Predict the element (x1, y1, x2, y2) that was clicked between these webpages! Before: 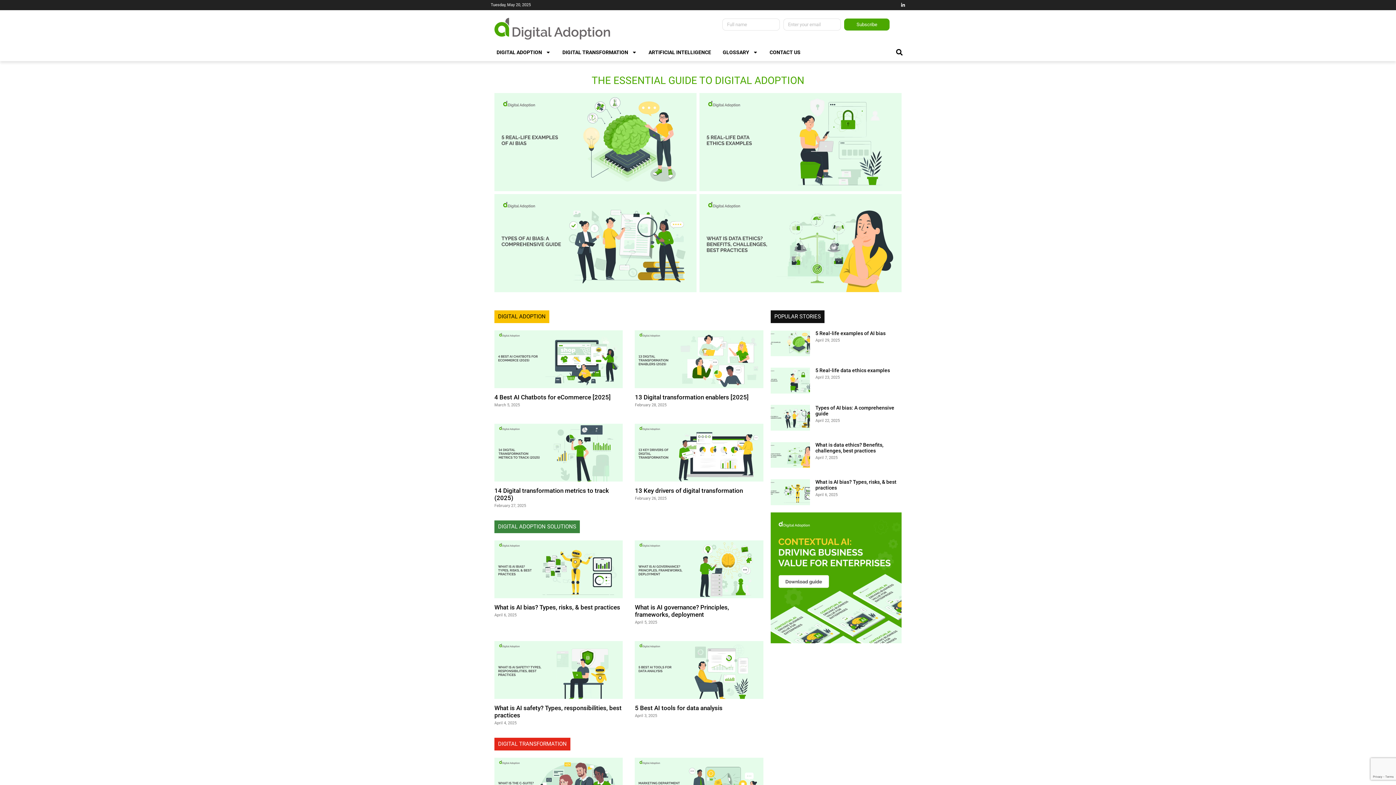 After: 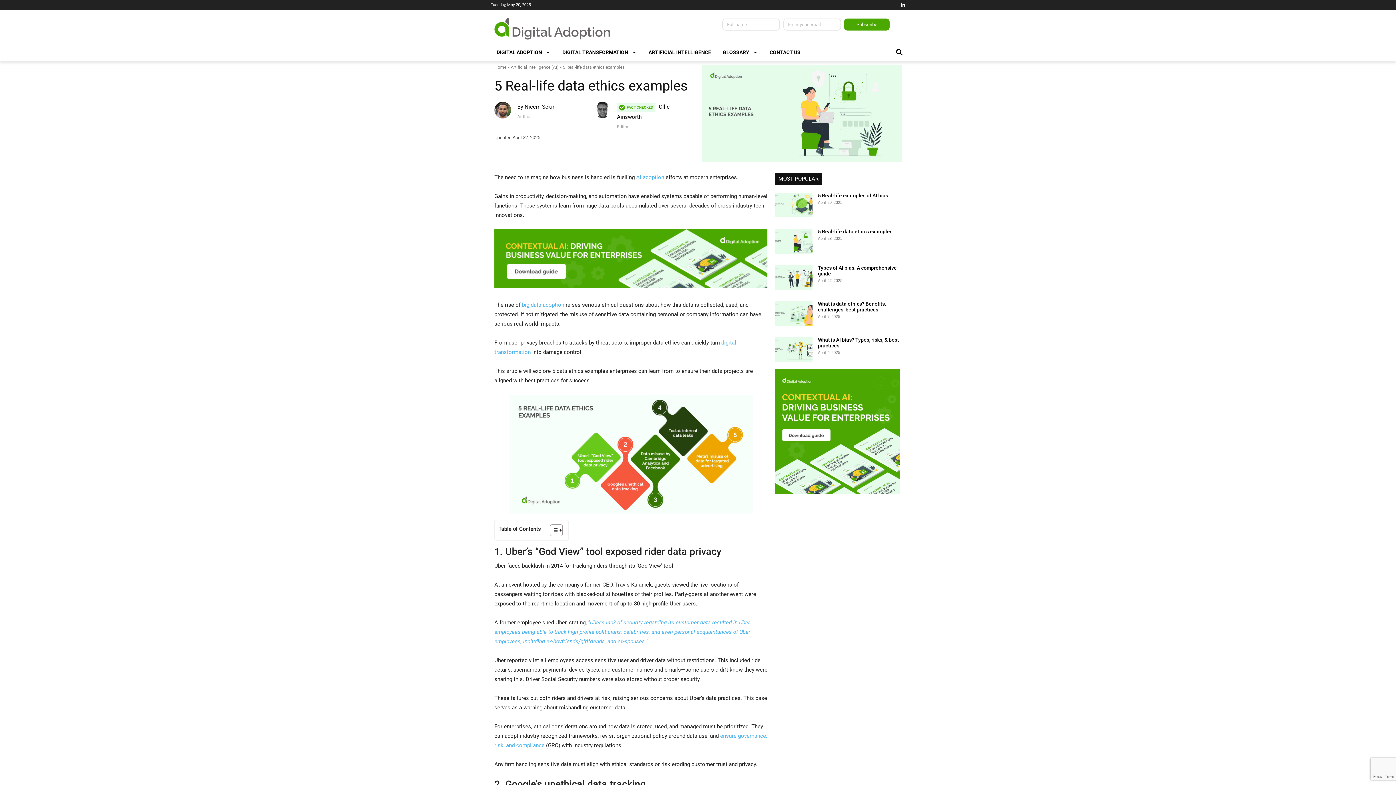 Action: bbox: (770, 367, 810, 393)